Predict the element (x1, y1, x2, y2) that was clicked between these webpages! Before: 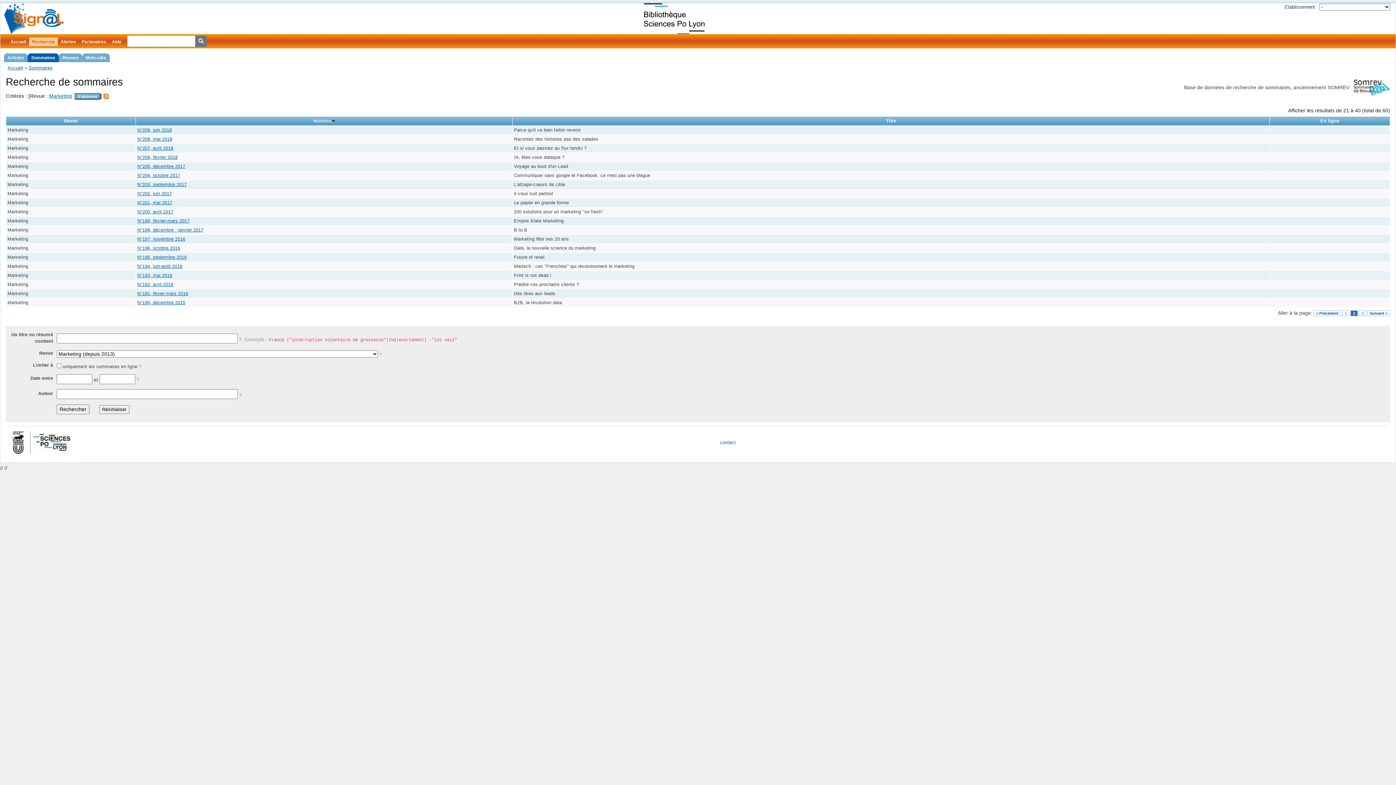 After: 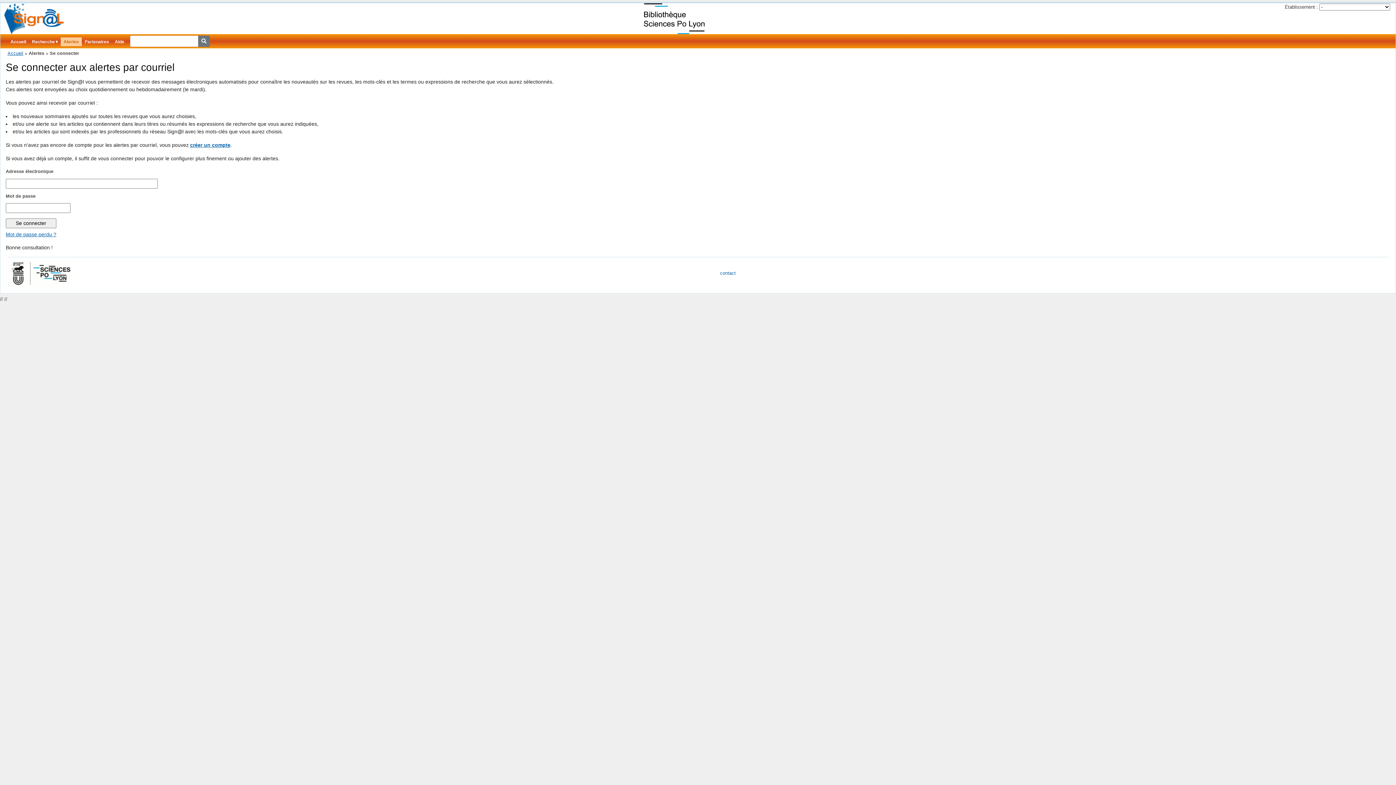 Action: bbox: (74, 93, 100, 99) label: S'abonner